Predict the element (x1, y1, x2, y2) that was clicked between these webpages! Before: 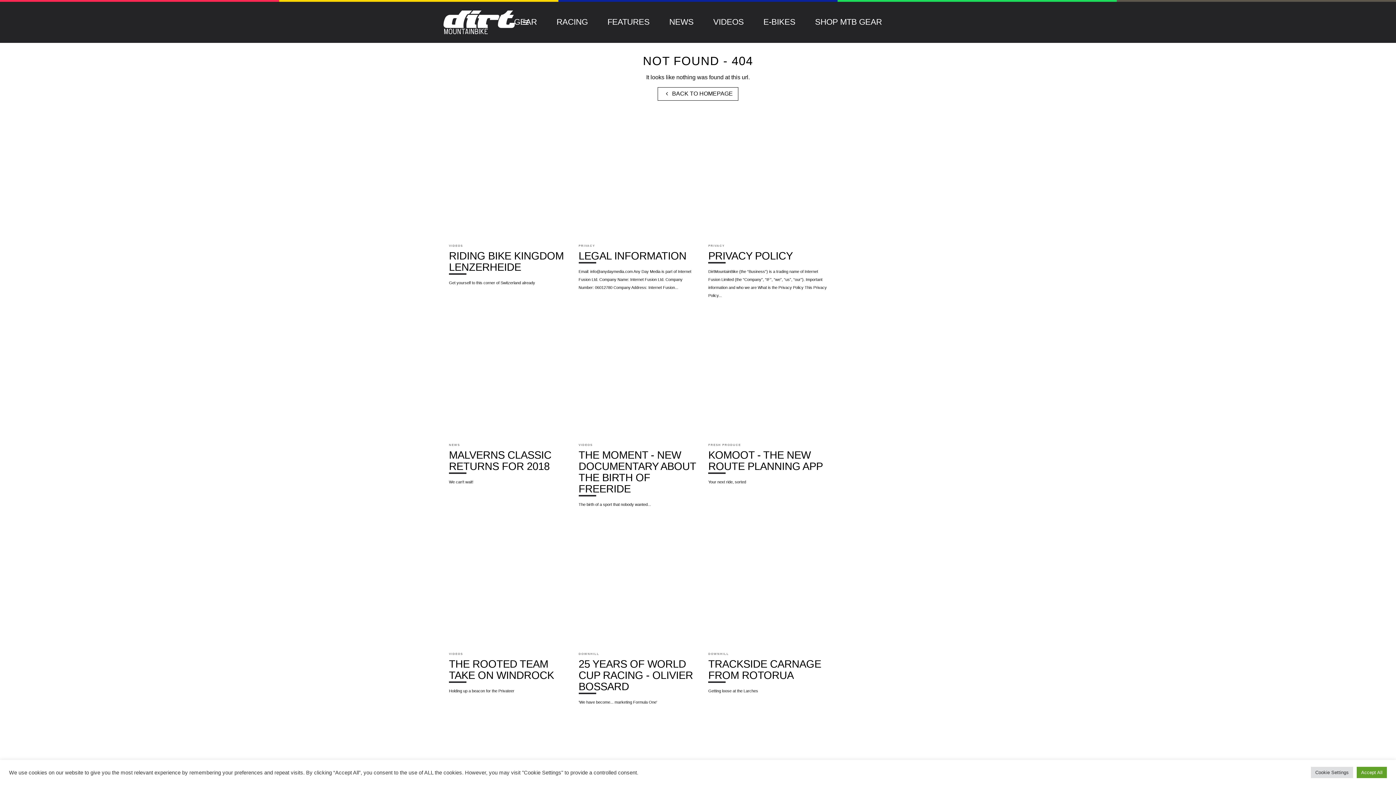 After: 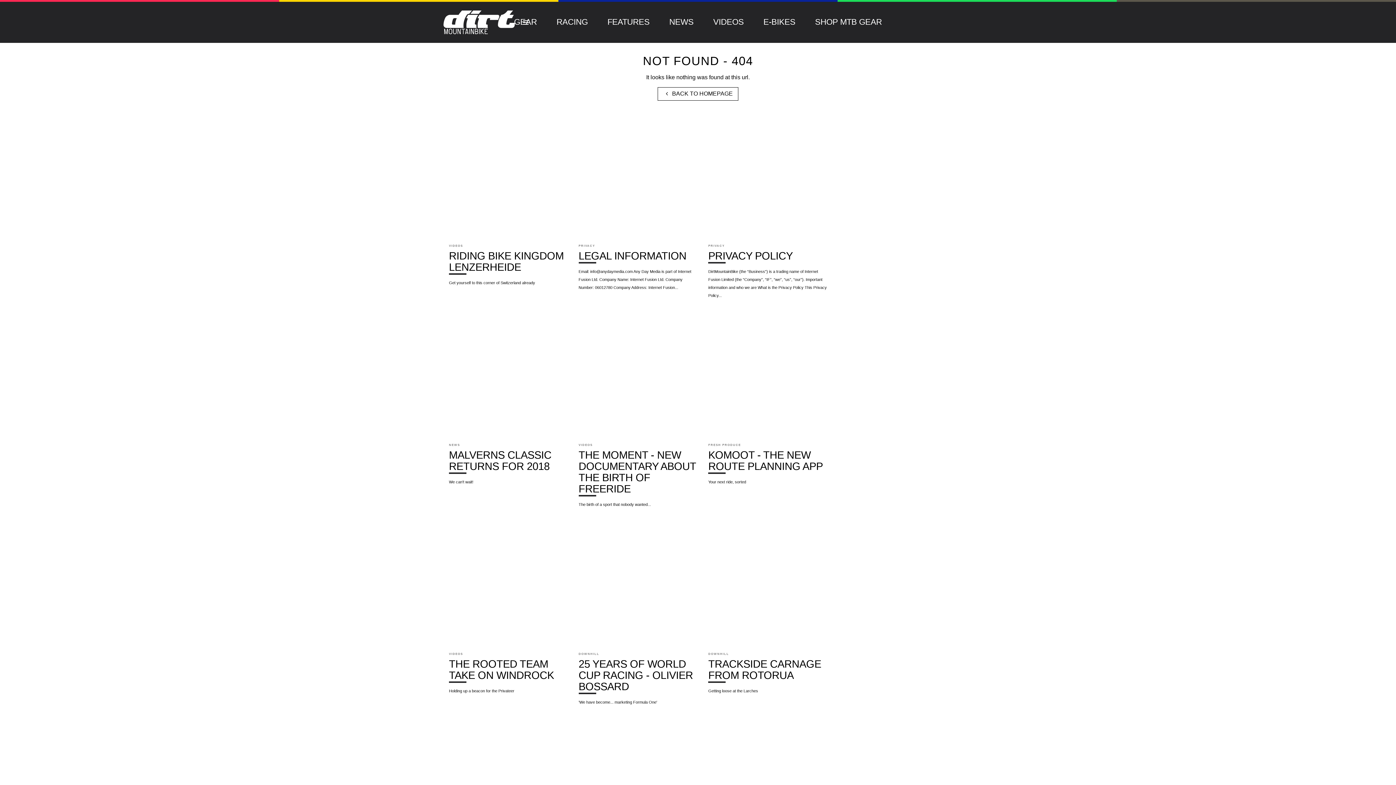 Action: label: Accept All bbox: (1357, 767, 1387, 778)